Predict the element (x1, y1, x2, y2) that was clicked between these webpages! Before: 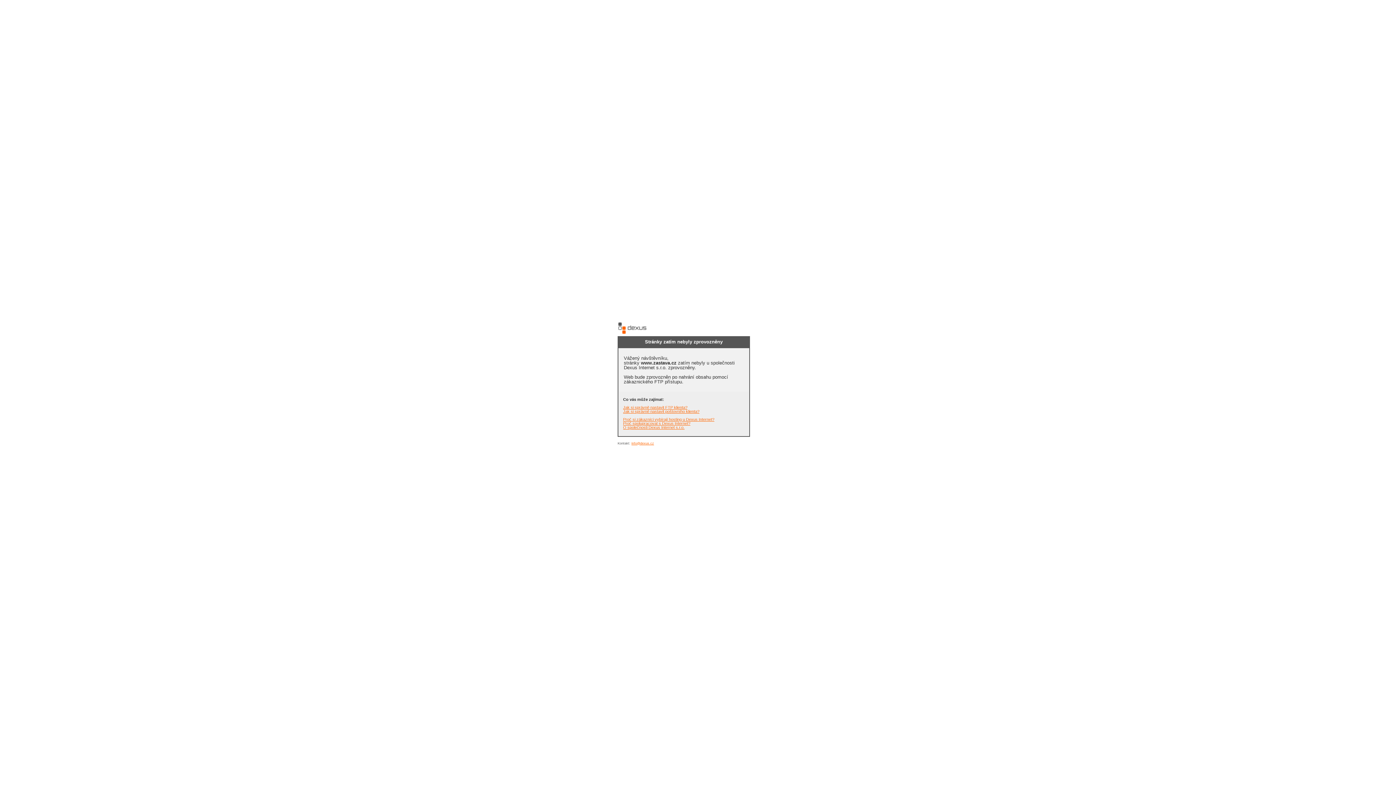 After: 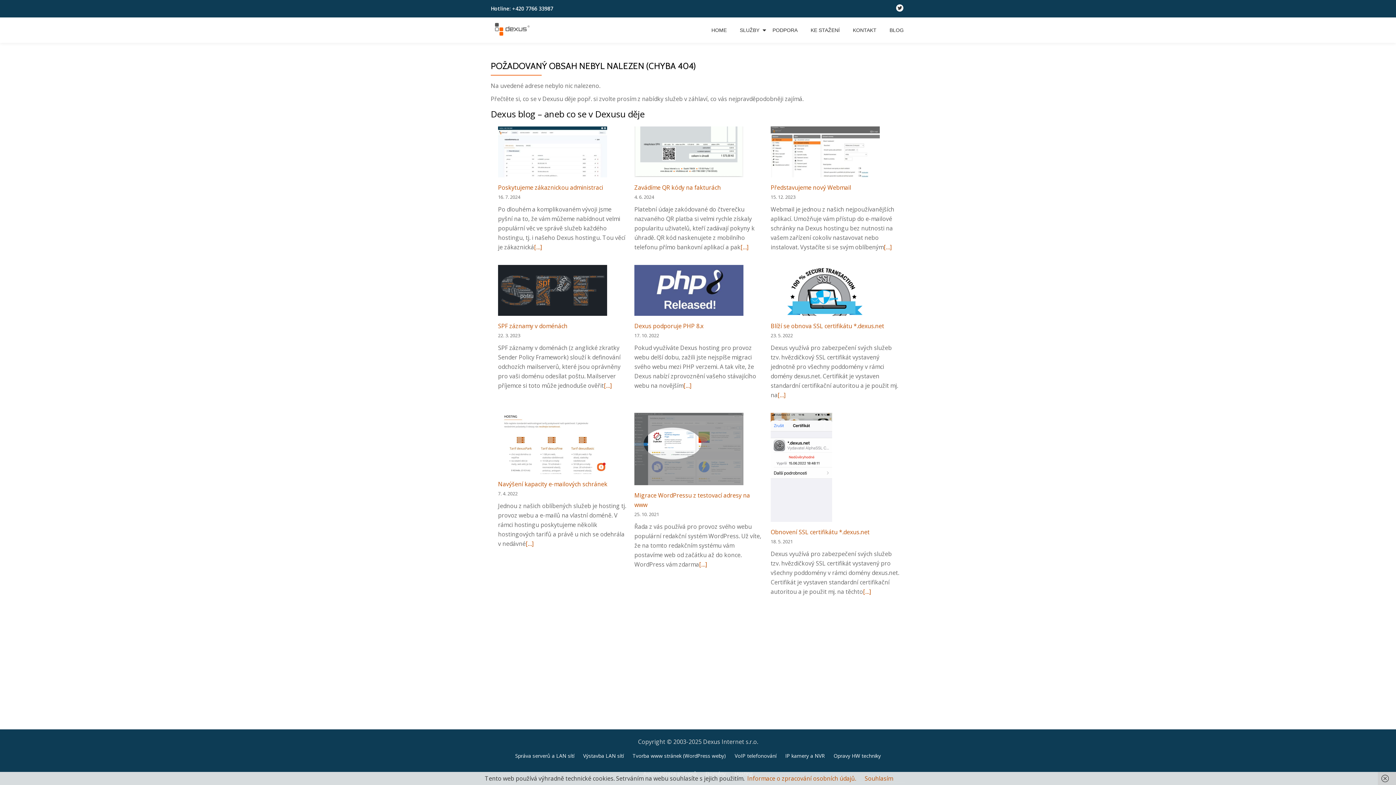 Action: label: Proč si zákazníci vybírají hosting u Dexus Internet? bbox: (623, 417, 714, 421)